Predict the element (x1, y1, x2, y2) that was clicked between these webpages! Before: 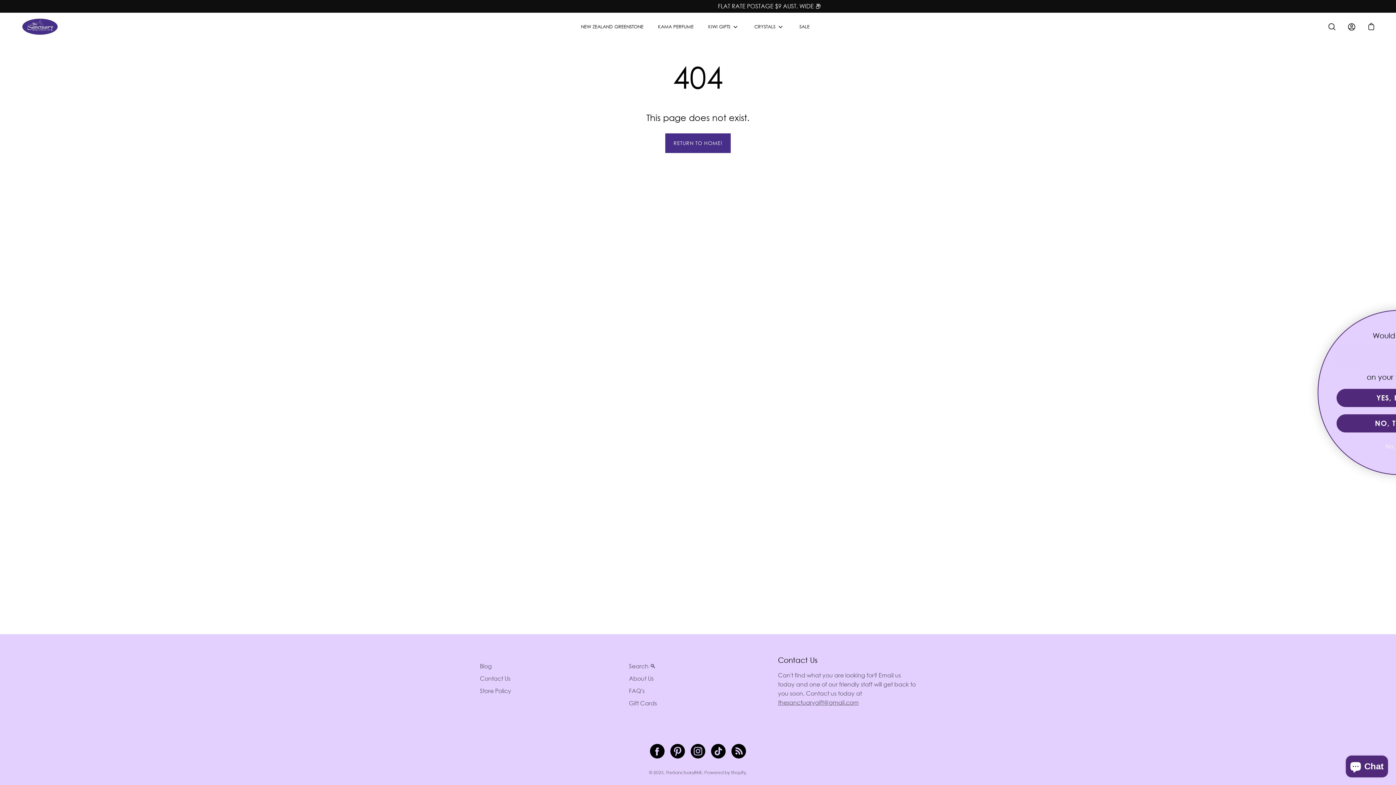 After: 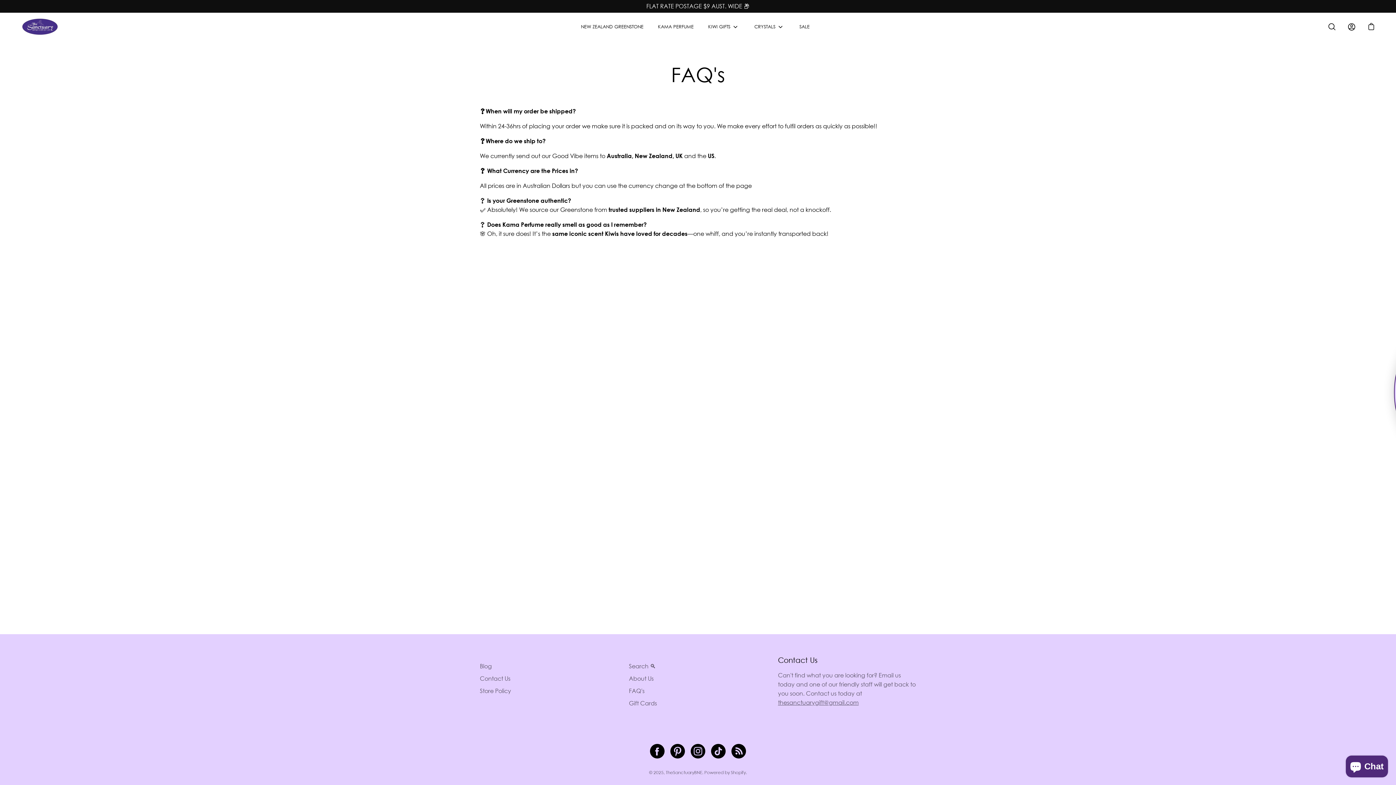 Action: bbox: (629, 687, 644, 694) label: FAQ's